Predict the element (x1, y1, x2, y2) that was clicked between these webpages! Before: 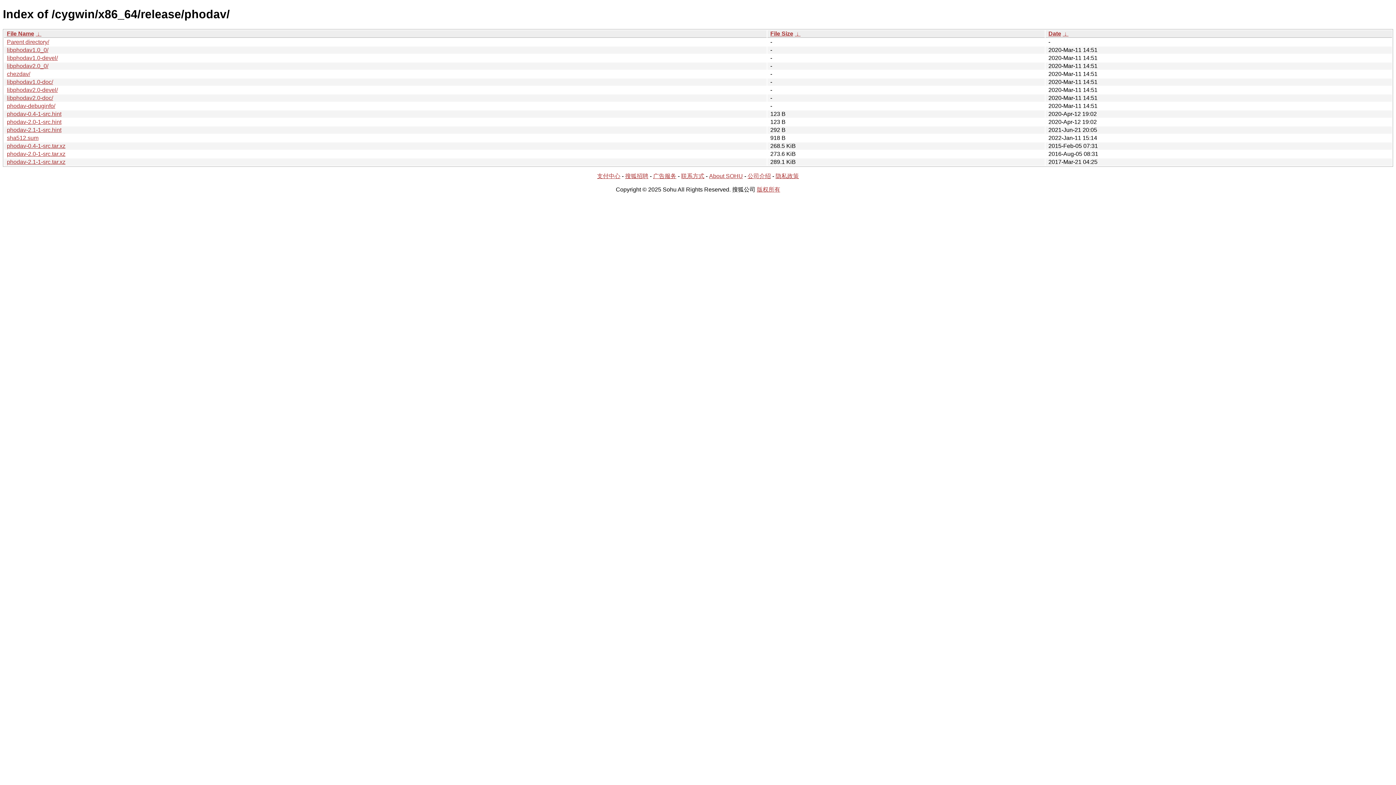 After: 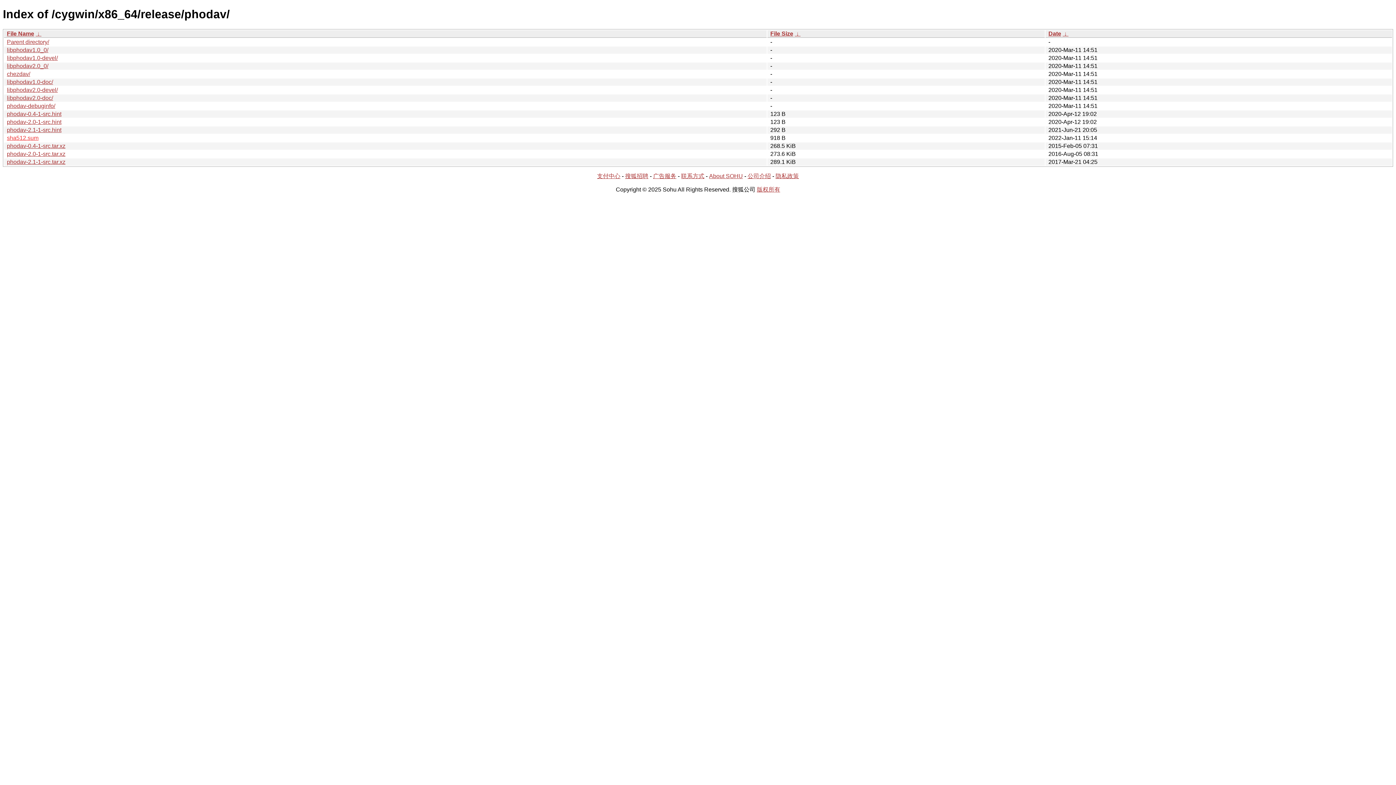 Action: label: sha512.sum bbox: (6, 134, 38, 141)